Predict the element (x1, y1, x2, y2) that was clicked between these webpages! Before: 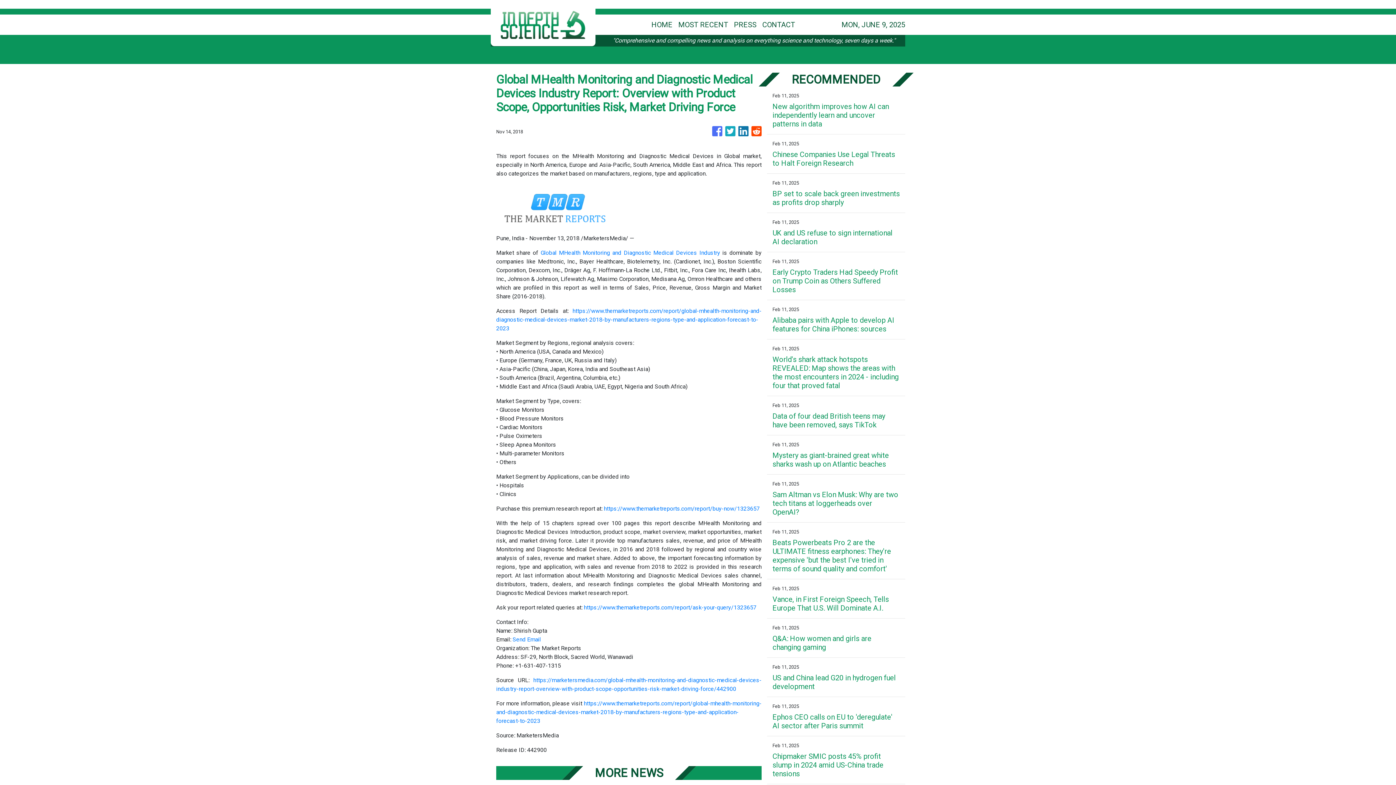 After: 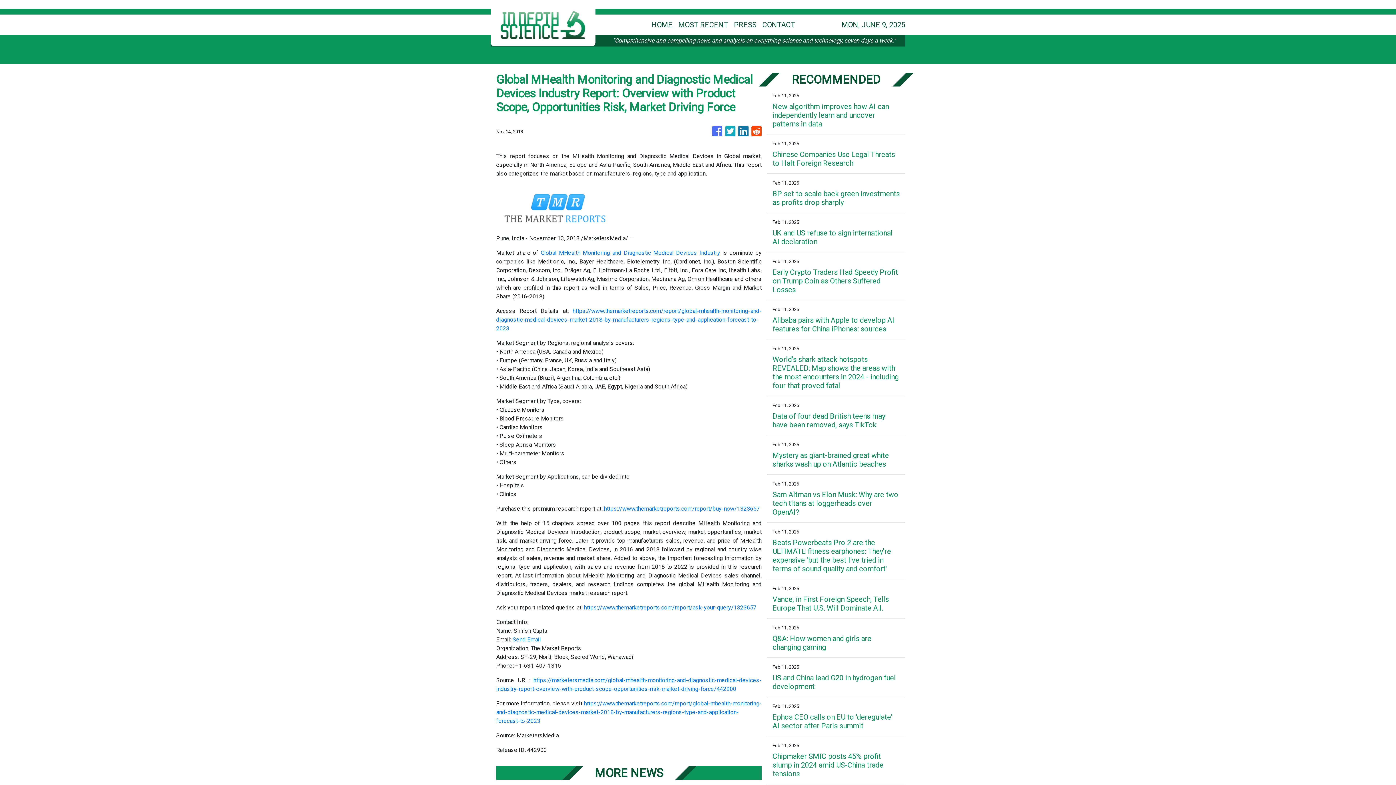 Action: bbox: (738, 122, 748, 140)